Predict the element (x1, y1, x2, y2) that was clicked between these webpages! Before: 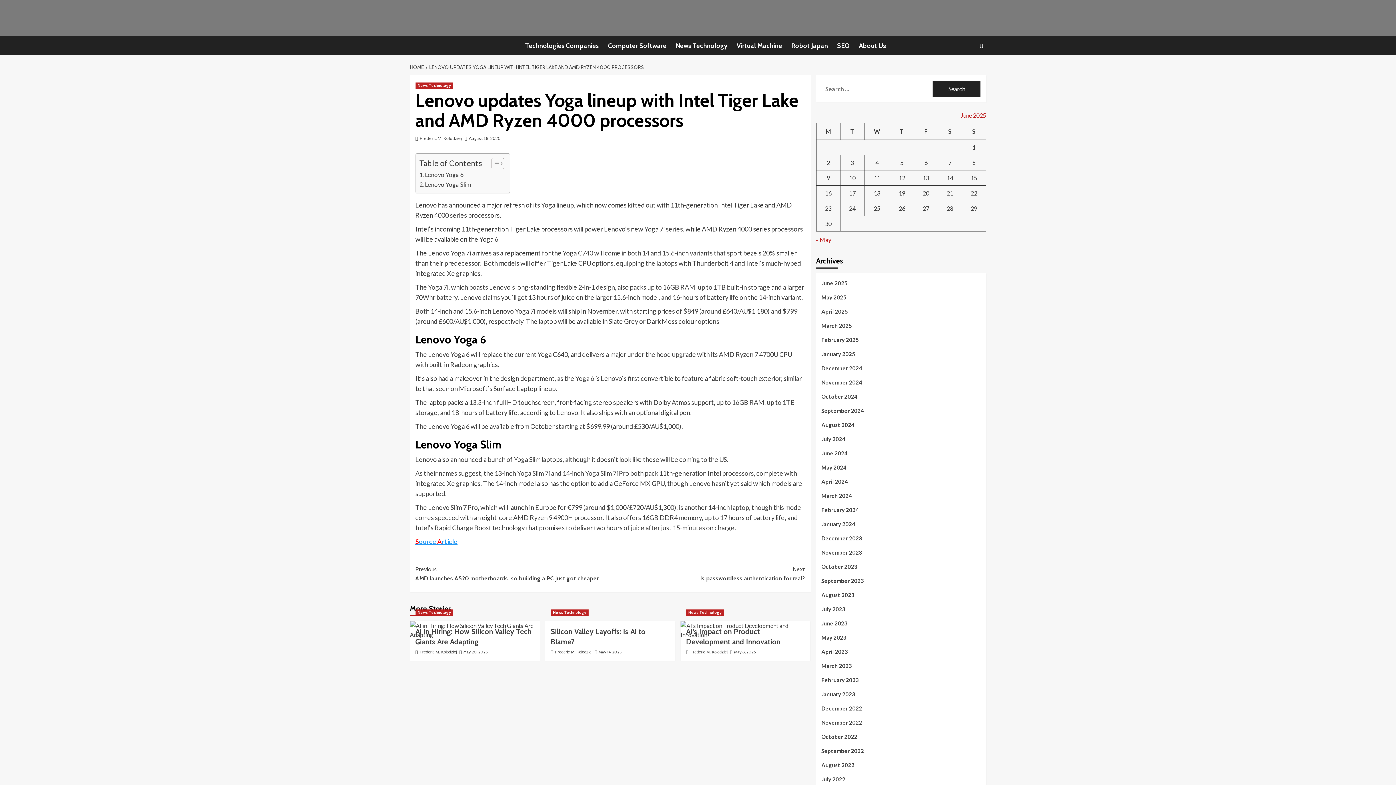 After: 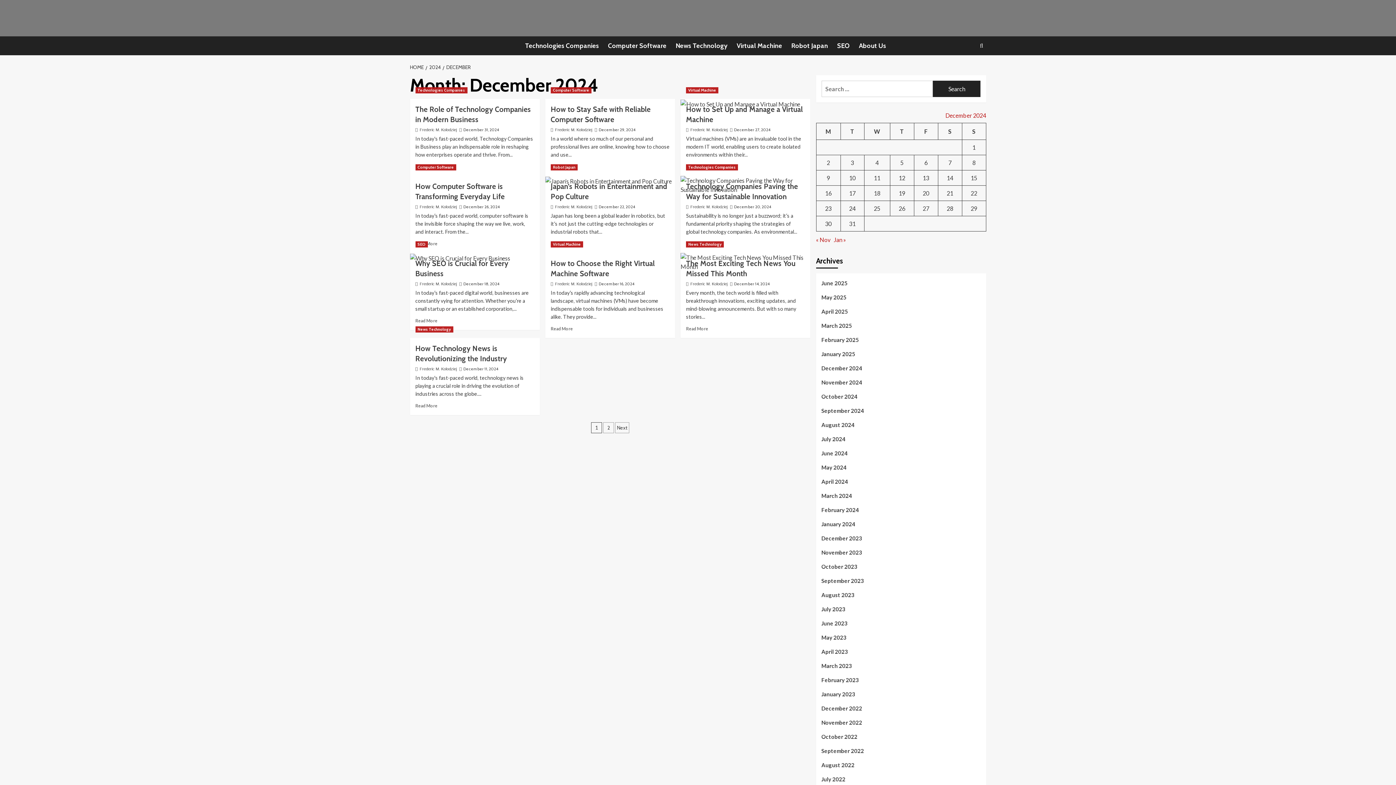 Action: bbox: (821, 364, 980, 378) label: December 2024